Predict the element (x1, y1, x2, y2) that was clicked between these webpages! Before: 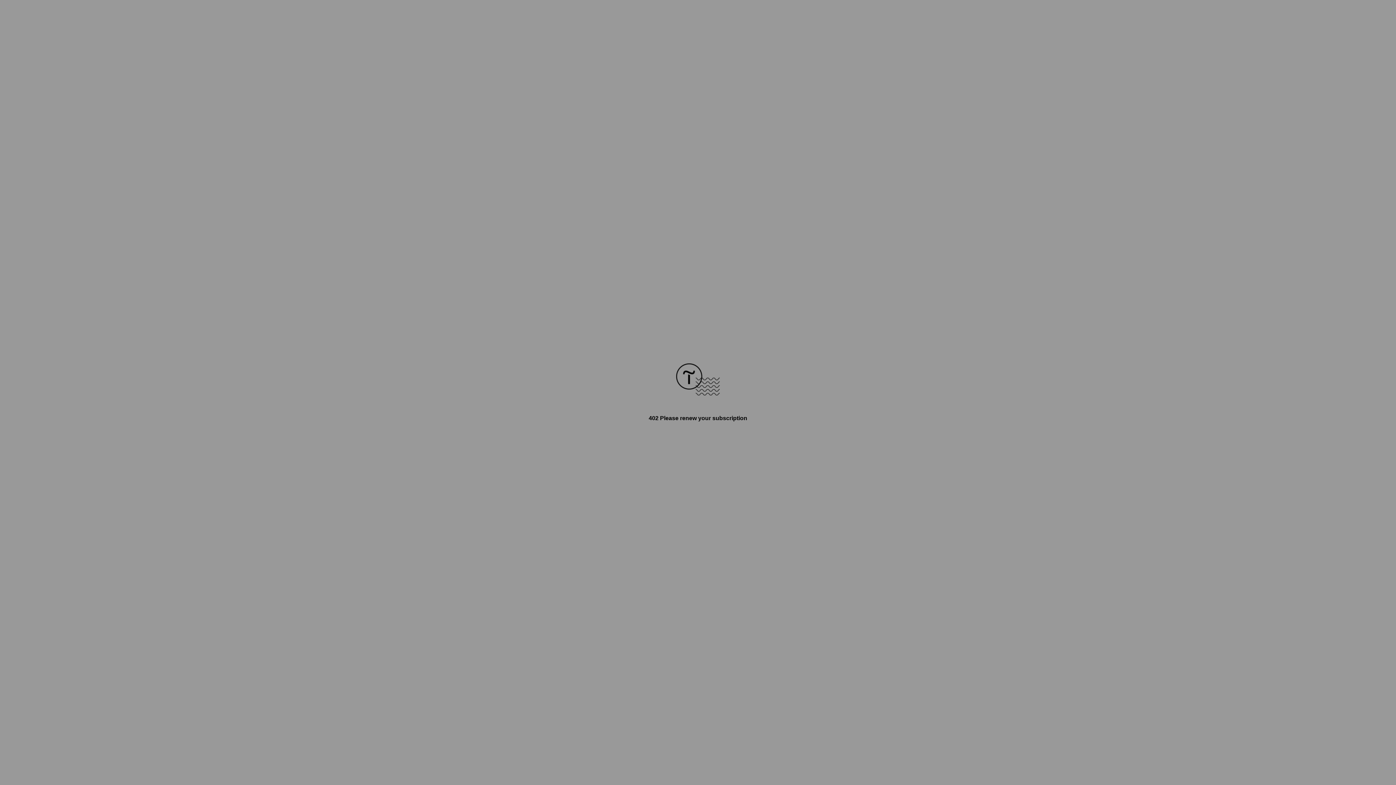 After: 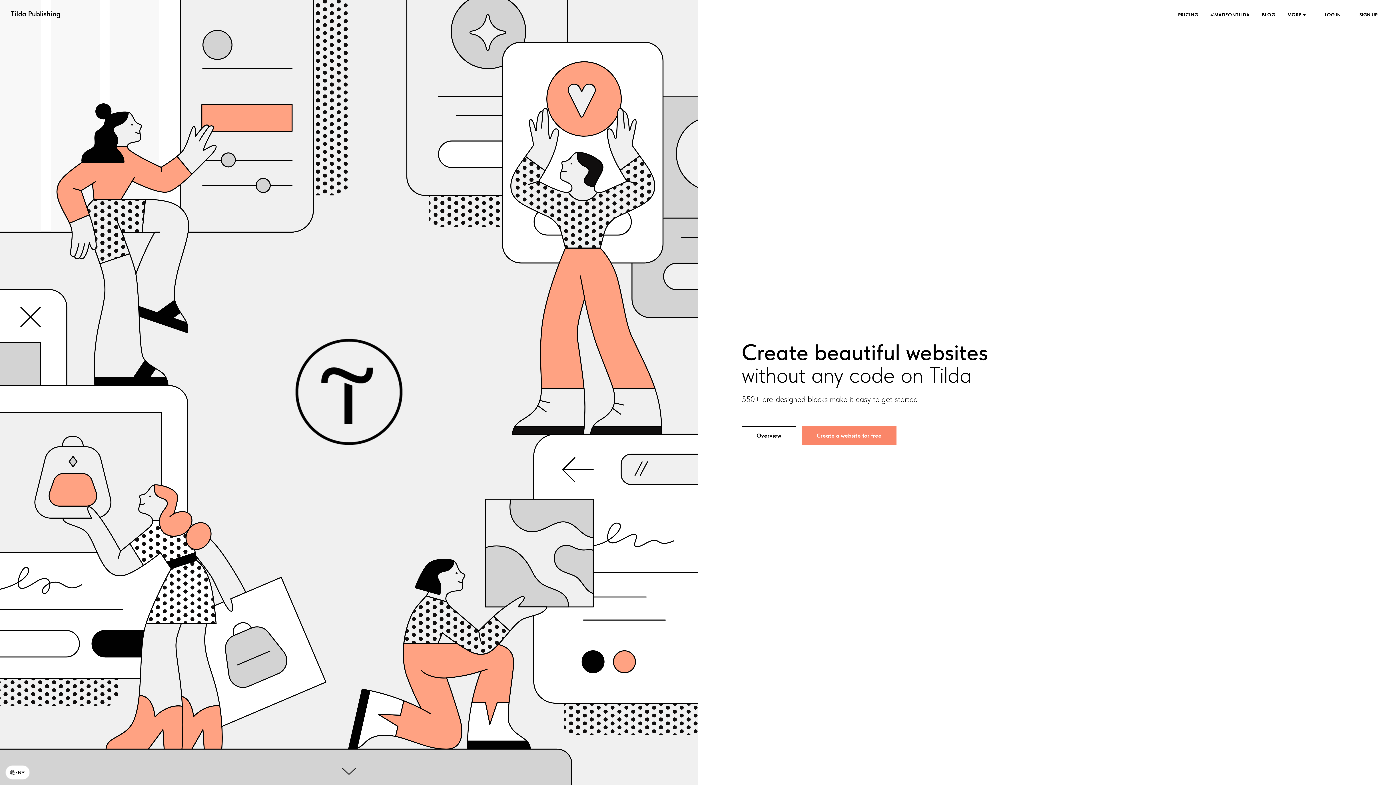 Action: bbox: (676, 390, 720, 396)